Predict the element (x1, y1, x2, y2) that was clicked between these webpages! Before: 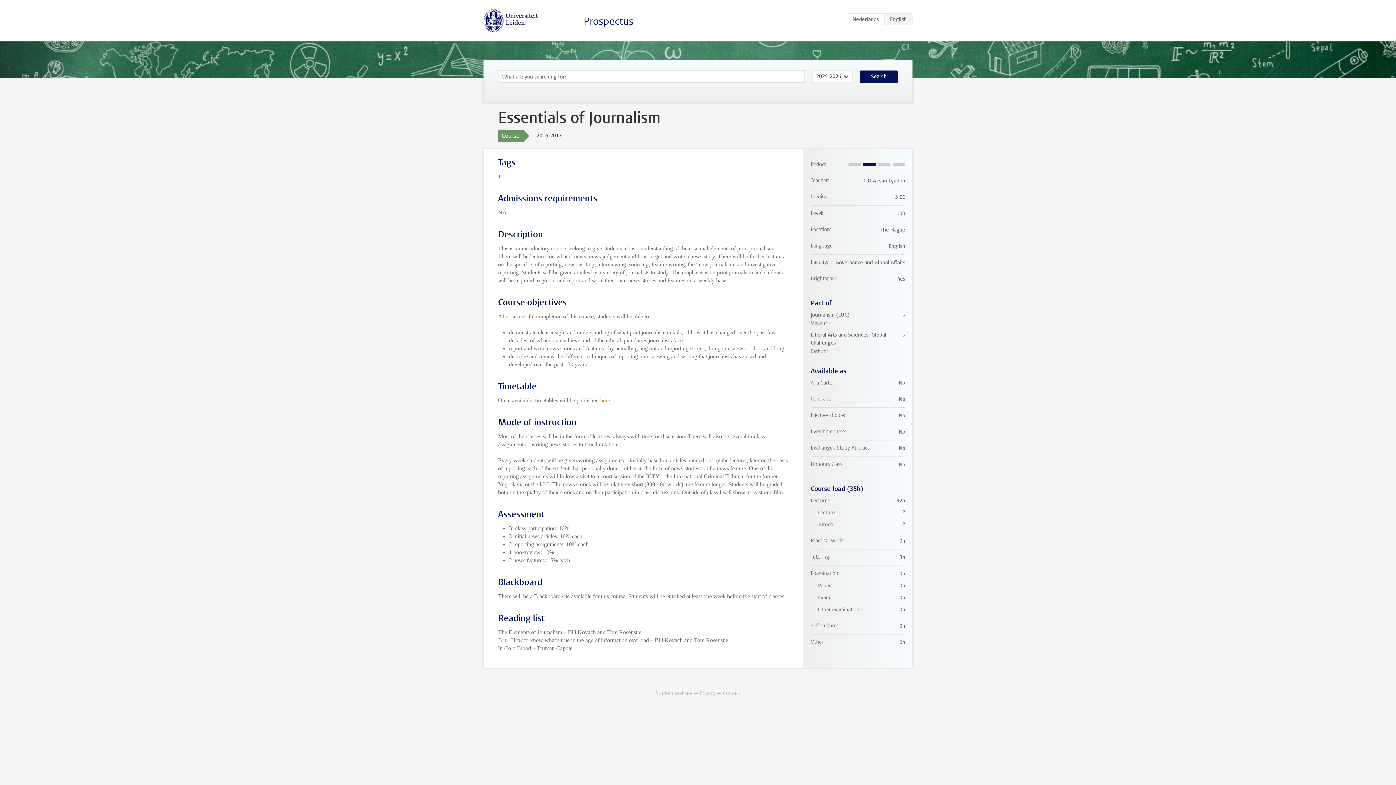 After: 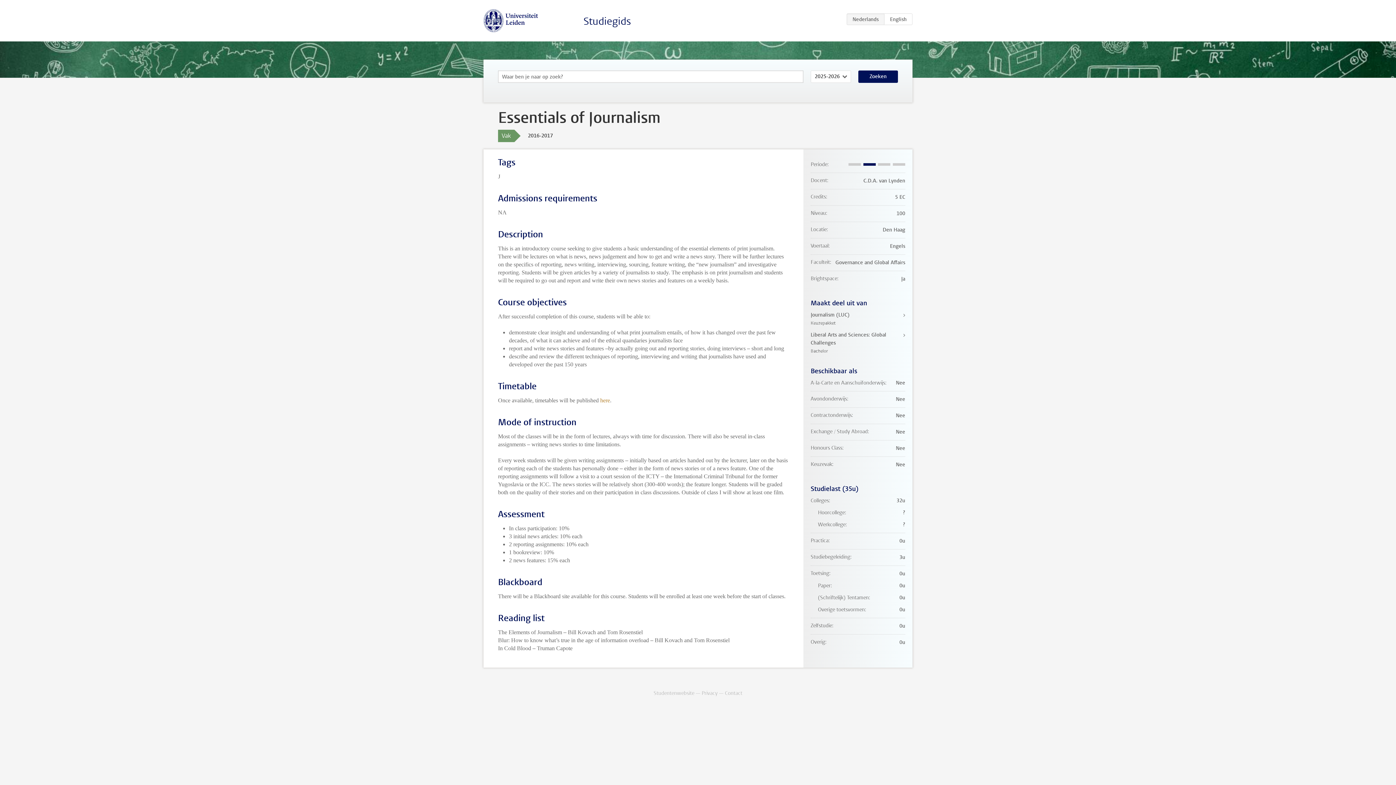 Action: label: NL bbox: (846, 13, 884, 25)